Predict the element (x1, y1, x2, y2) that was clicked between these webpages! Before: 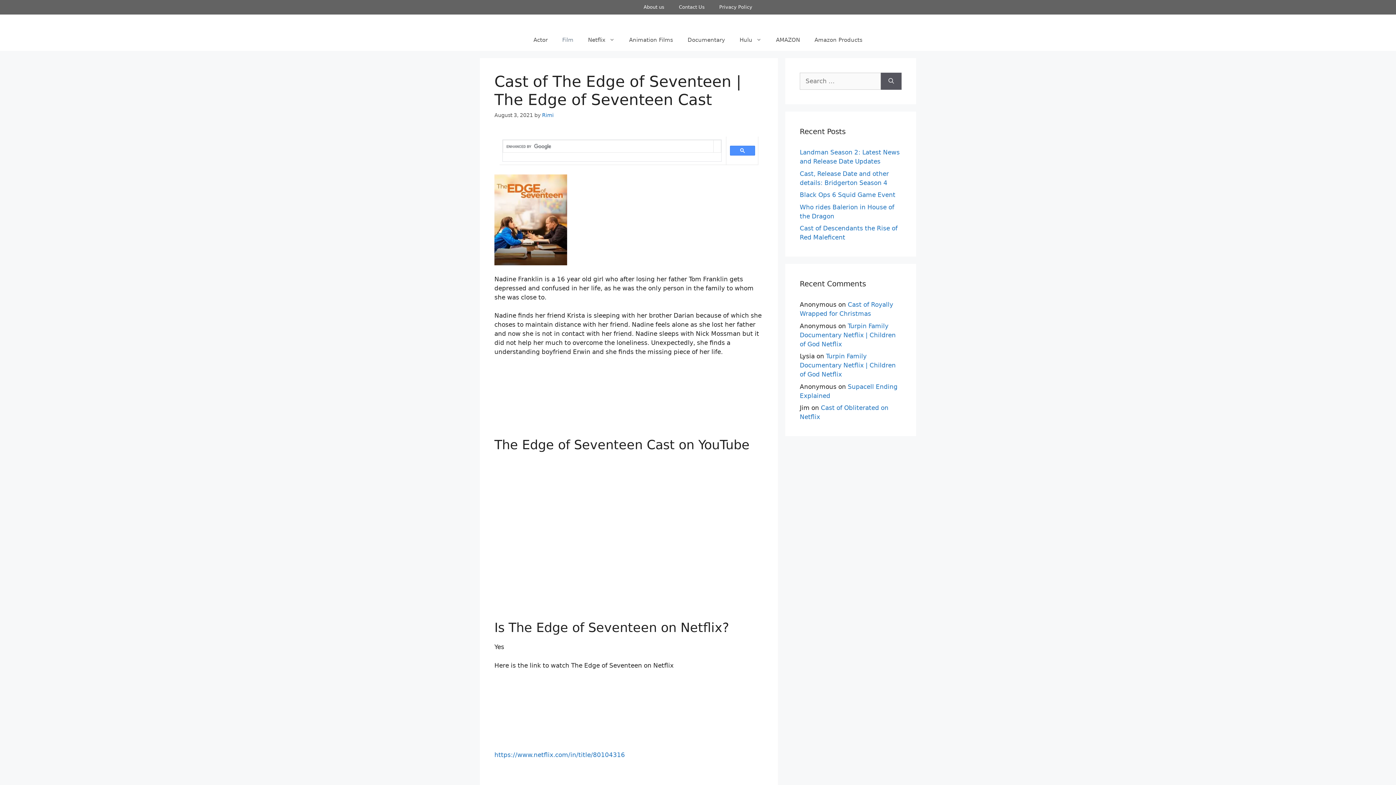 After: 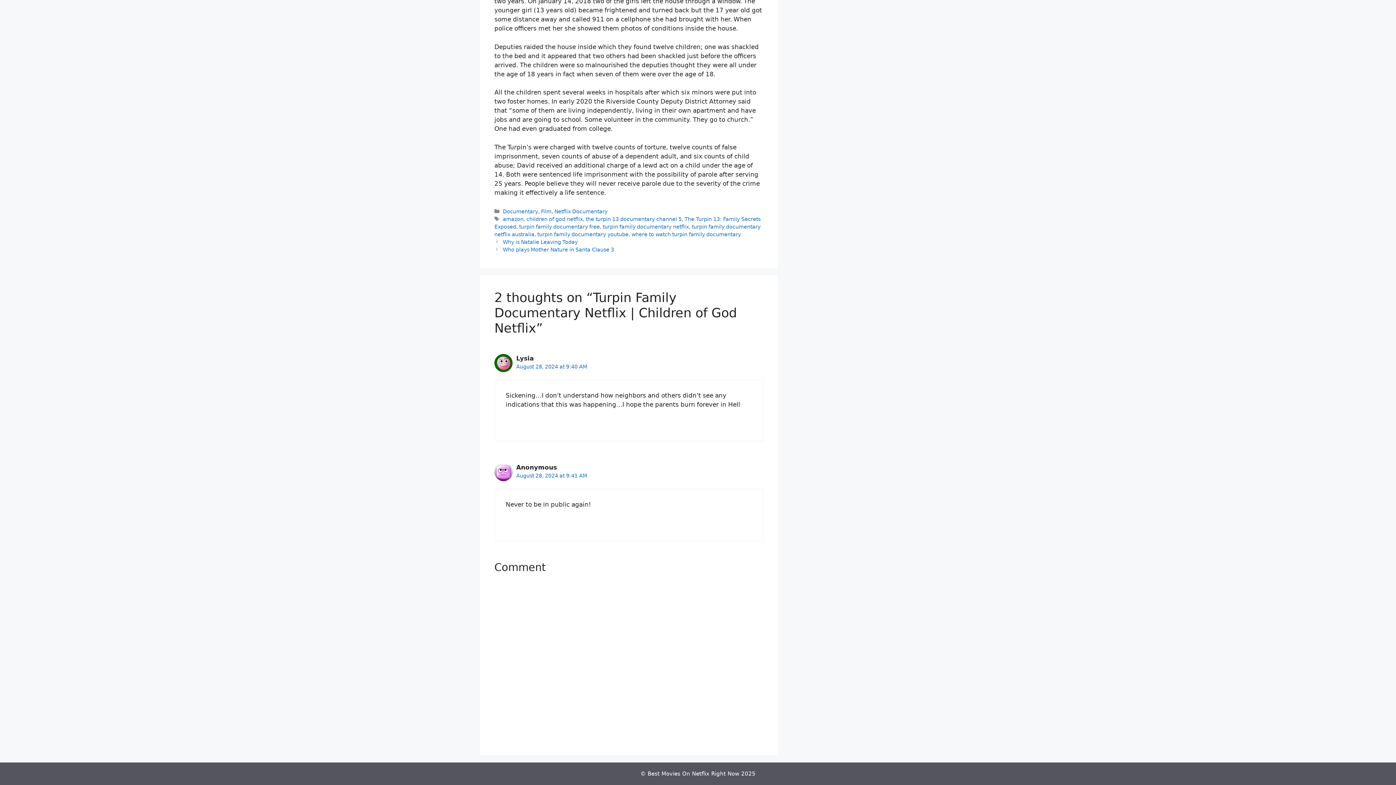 Action: bbox: (800, 322, 896, 347) label: Turpin Family Documentary Netflix | Children of God Netflix